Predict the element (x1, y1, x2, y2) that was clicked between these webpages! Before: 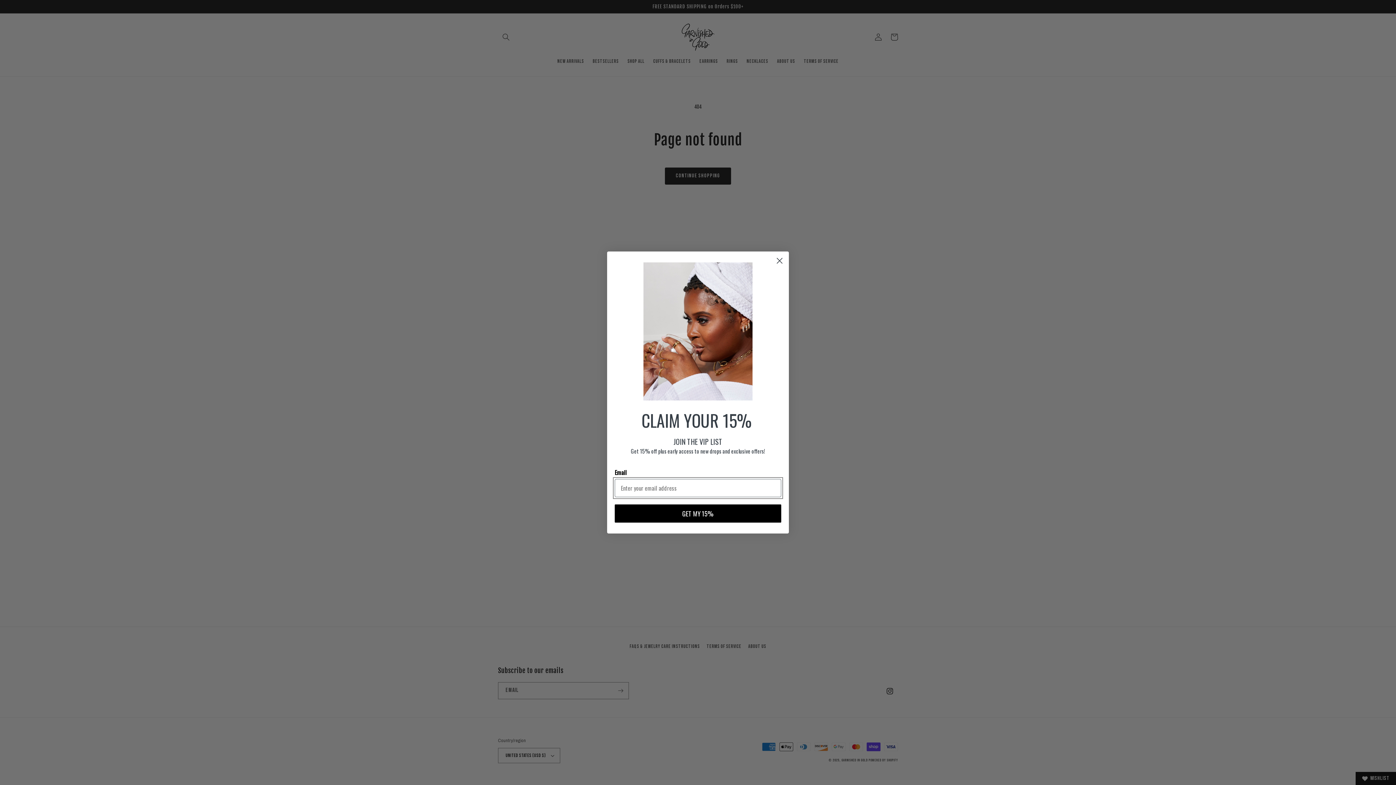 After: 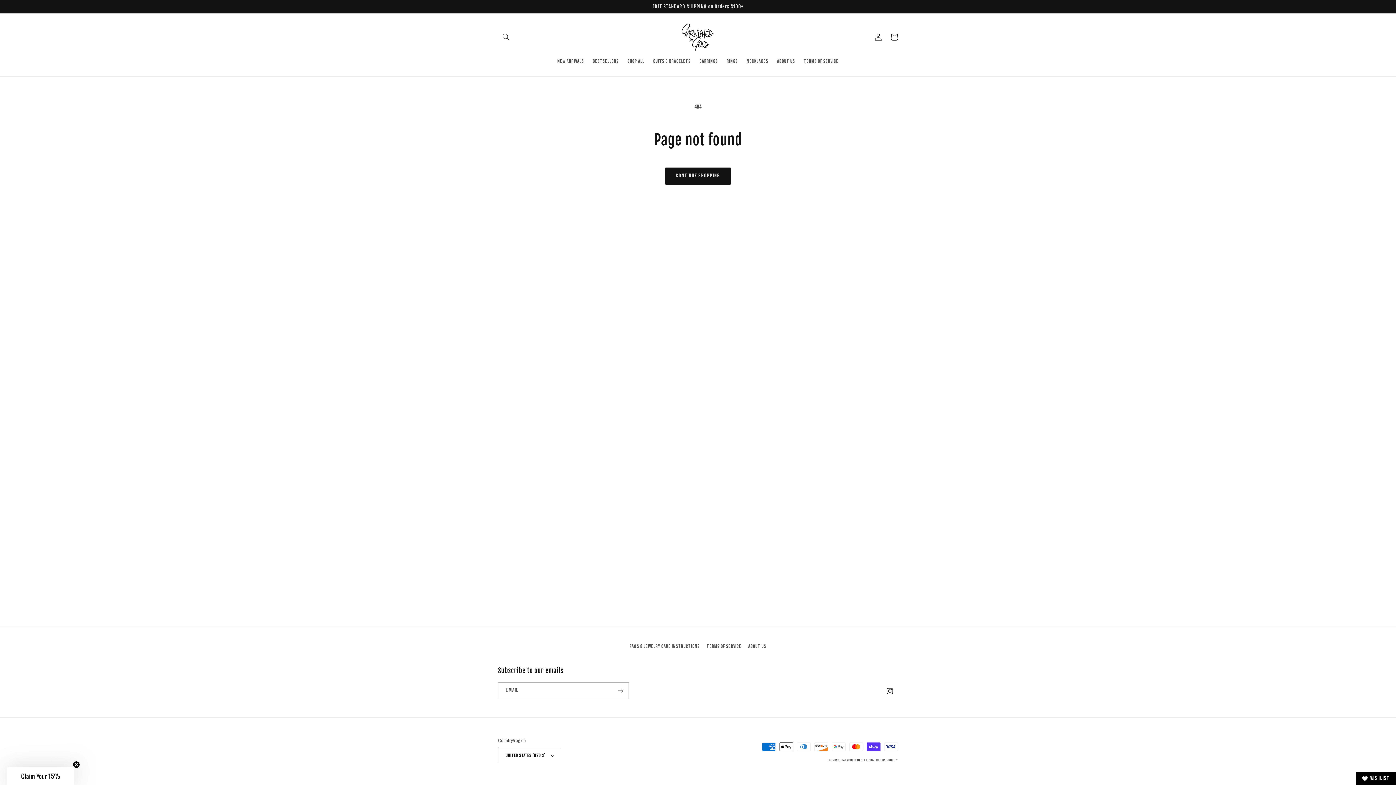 Action: label: Close dialog bbox: (773, 254, 786, 267)